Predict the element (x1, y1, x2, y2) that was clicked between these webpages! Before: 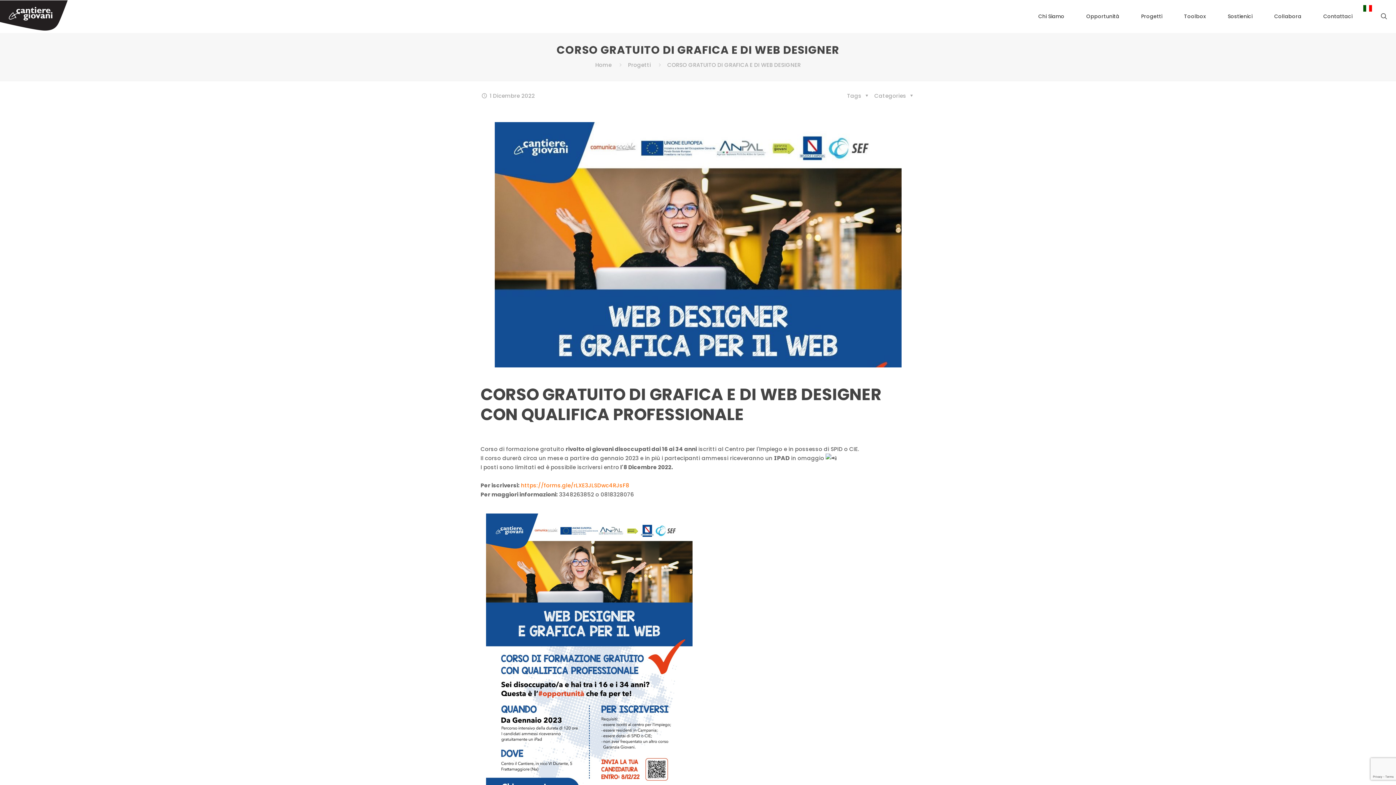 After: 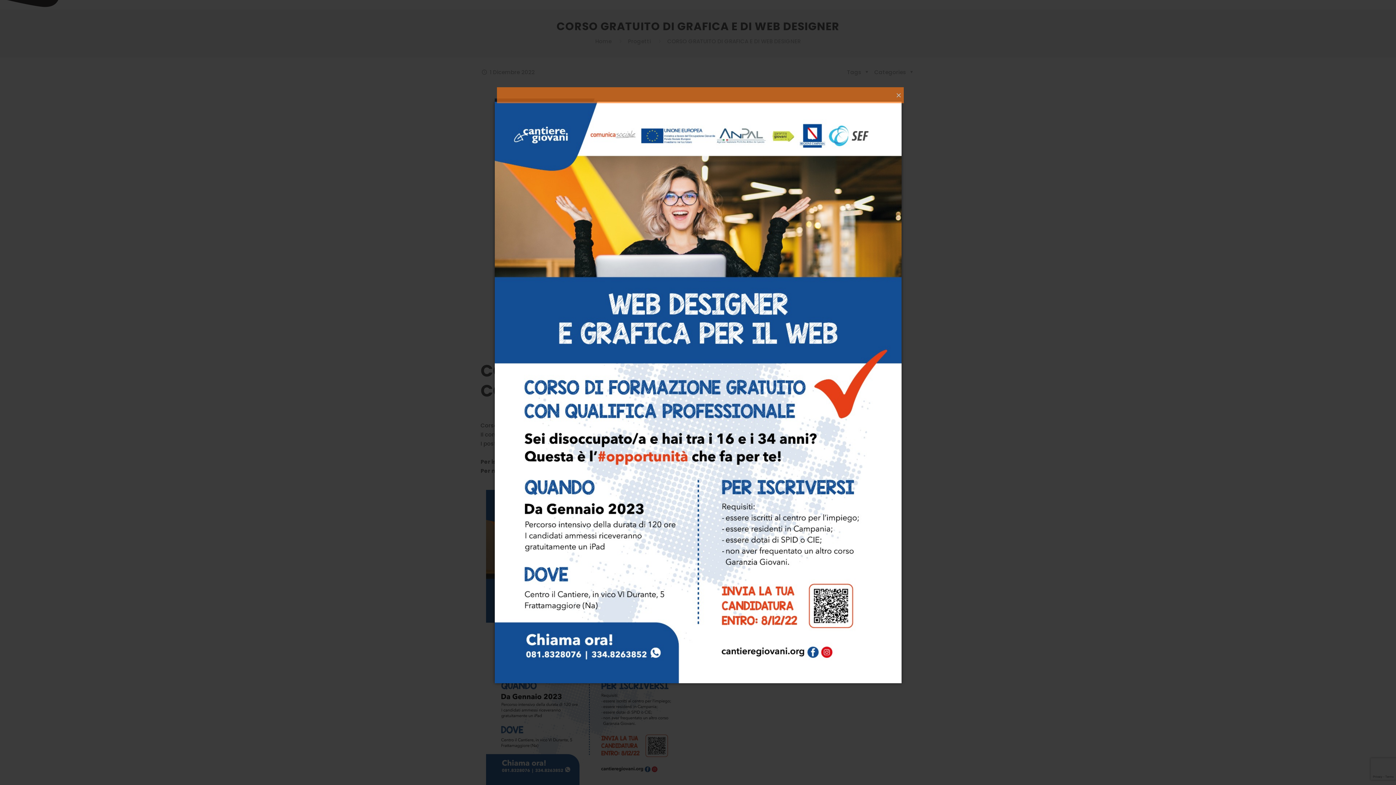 Action: bbox: (486, 513, 692, 809)